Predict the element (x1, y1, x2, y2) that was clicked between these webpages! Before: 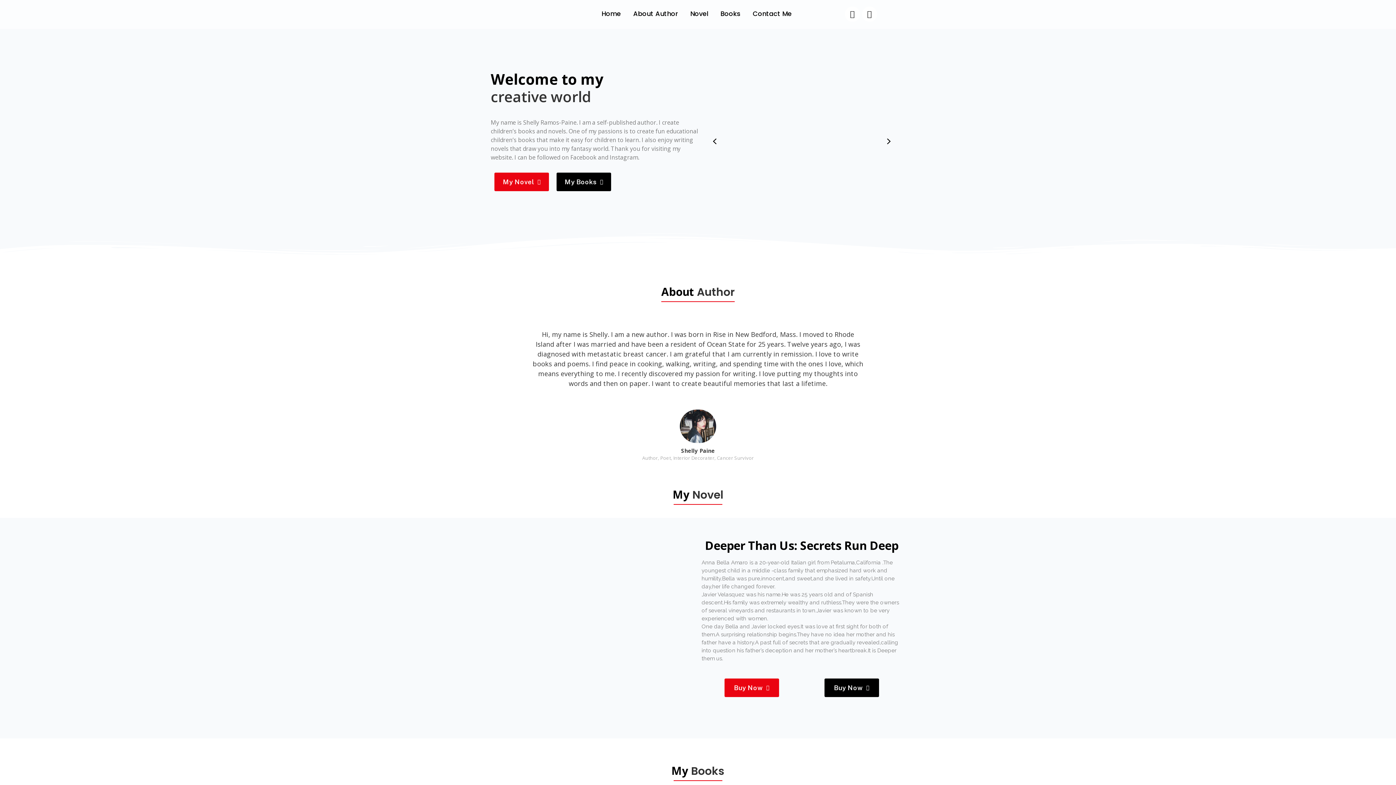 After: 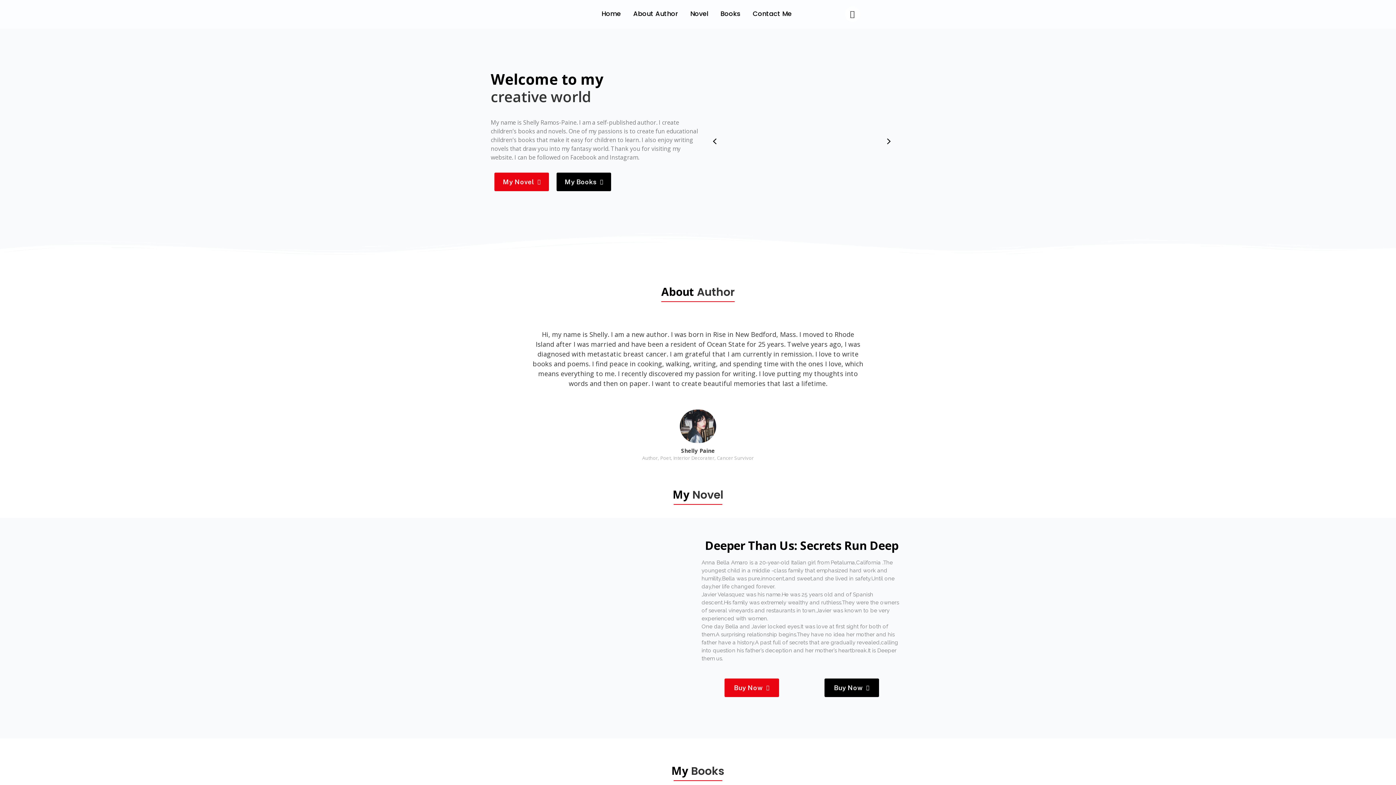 Action: label: Instagram bbox: (862, 6, 877, 21)